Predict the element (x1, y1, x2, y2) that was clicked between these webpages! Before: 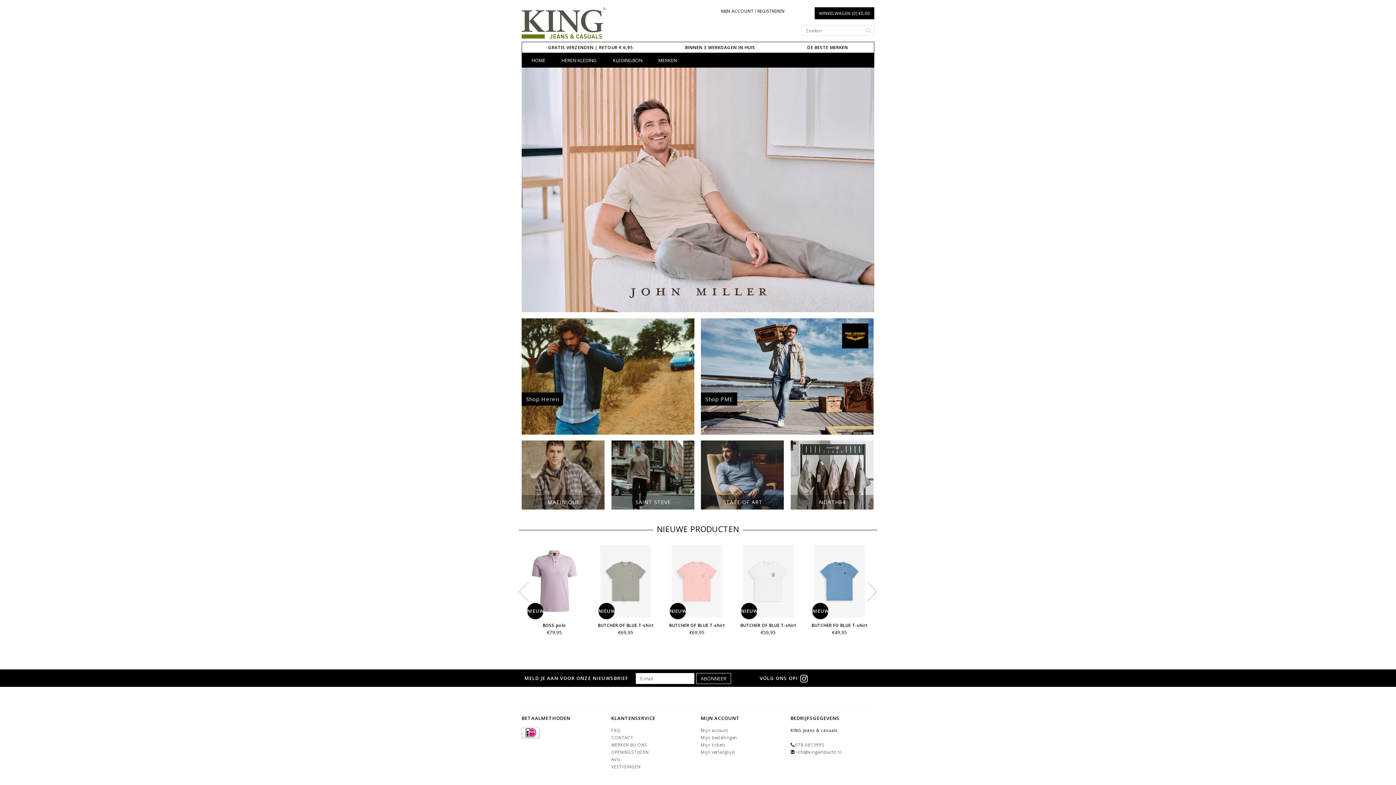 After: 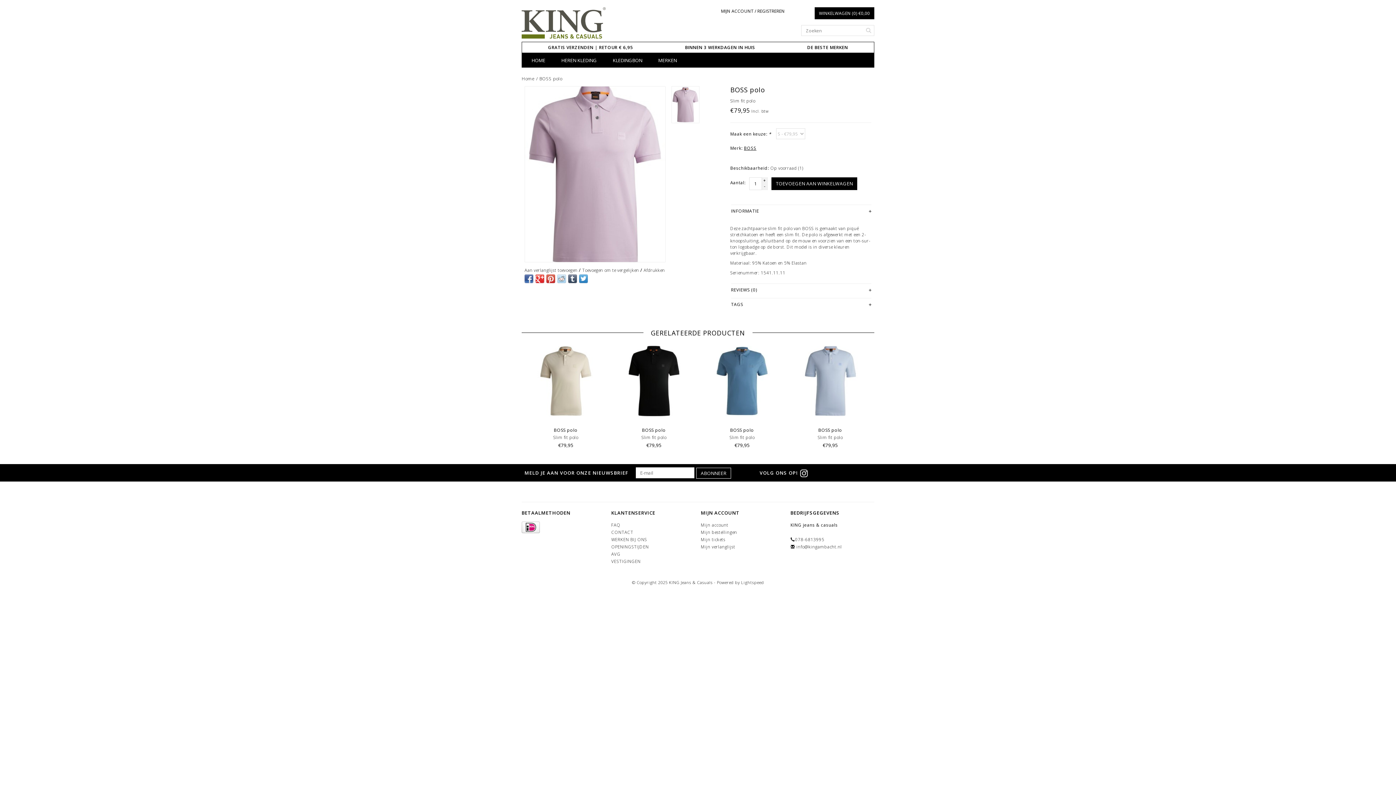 Action: bbox: (739, 623, 797, 627) label: BOSS polo